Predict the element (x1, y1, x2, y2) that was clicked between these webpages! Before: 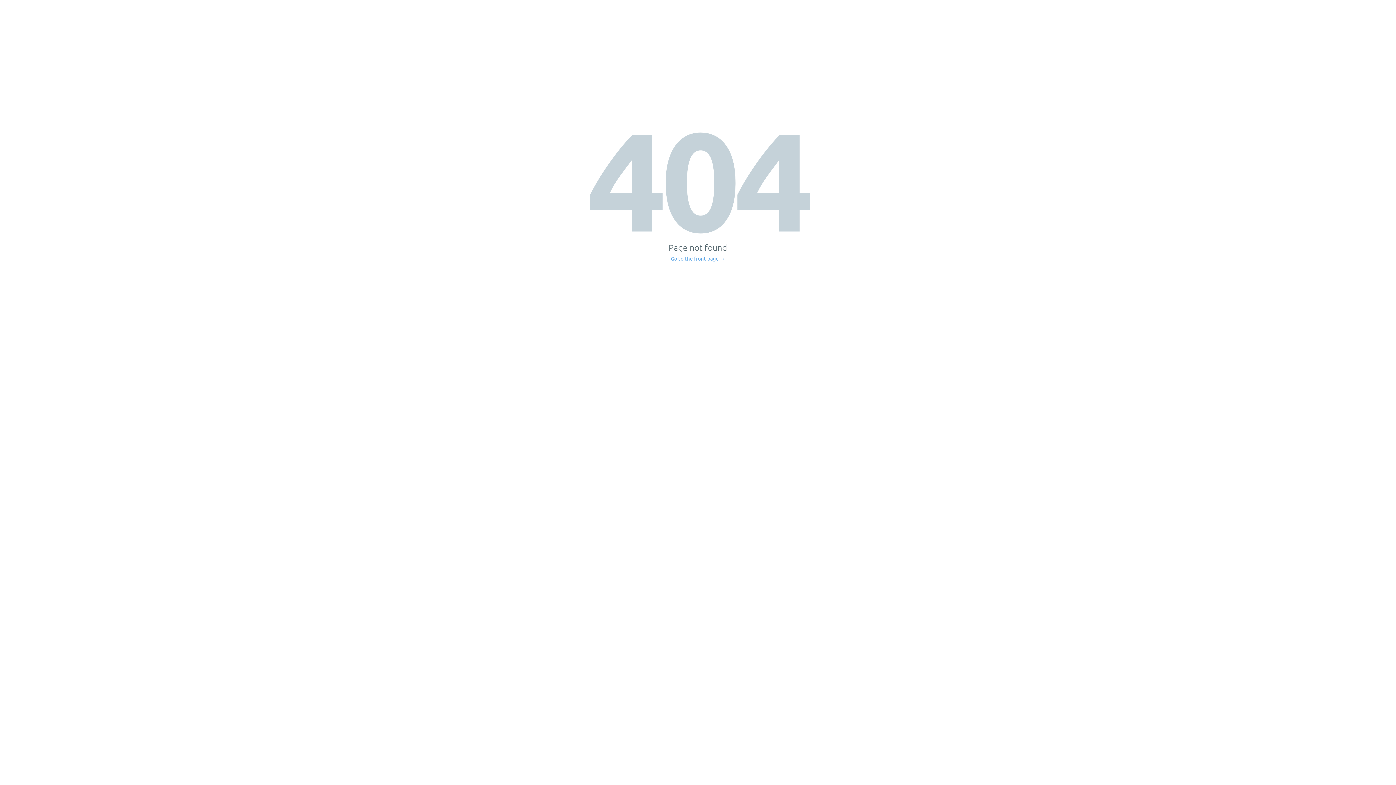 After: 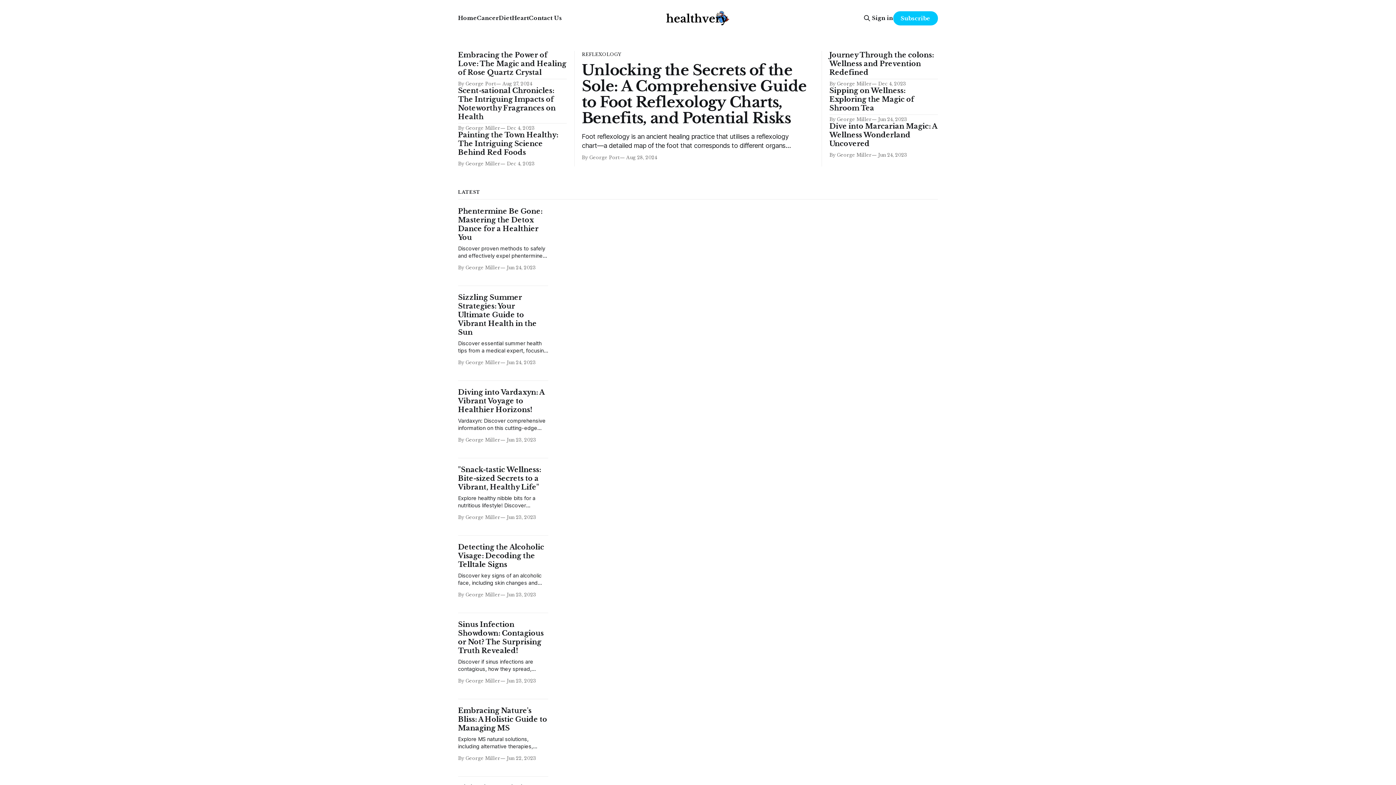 Action: bbox: (671, 256, 725, 261) label: Go to the front page →